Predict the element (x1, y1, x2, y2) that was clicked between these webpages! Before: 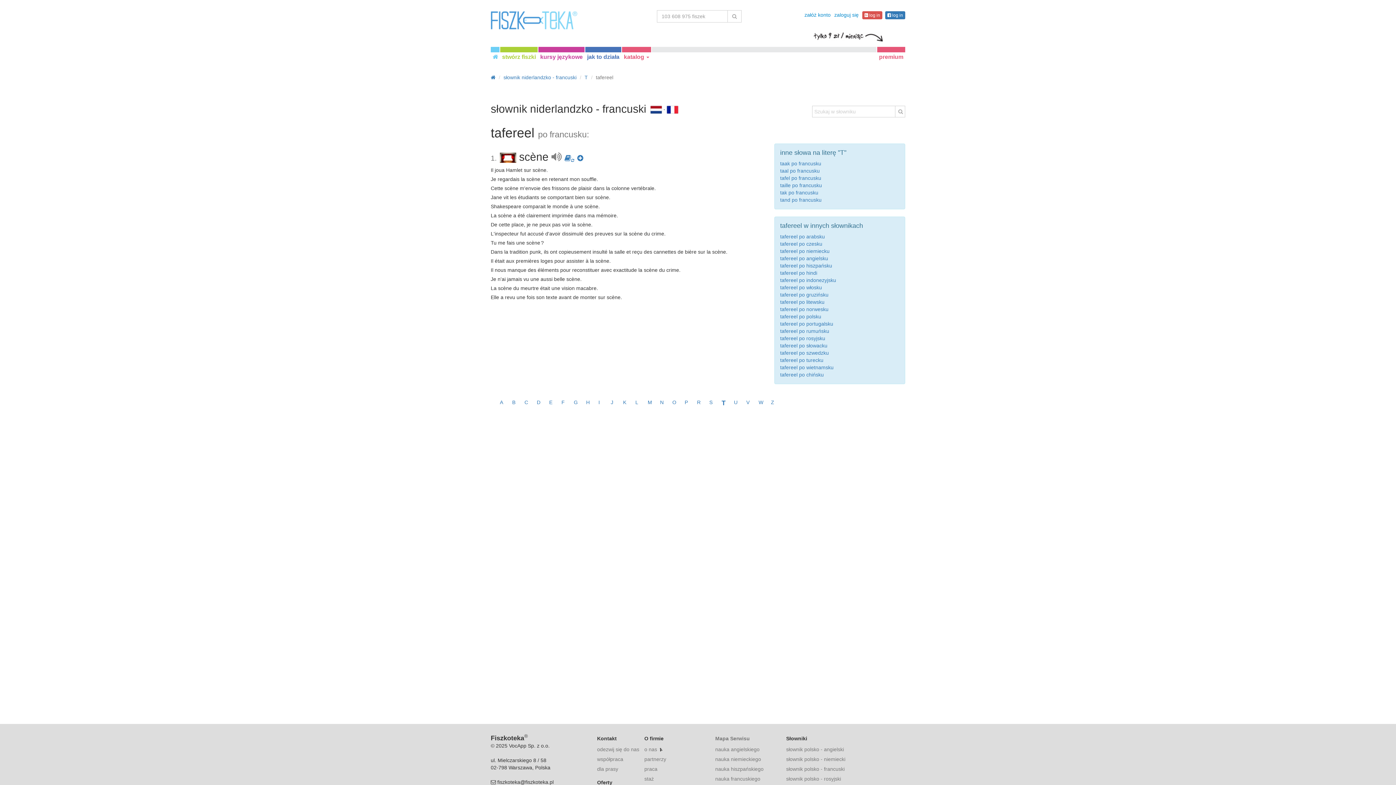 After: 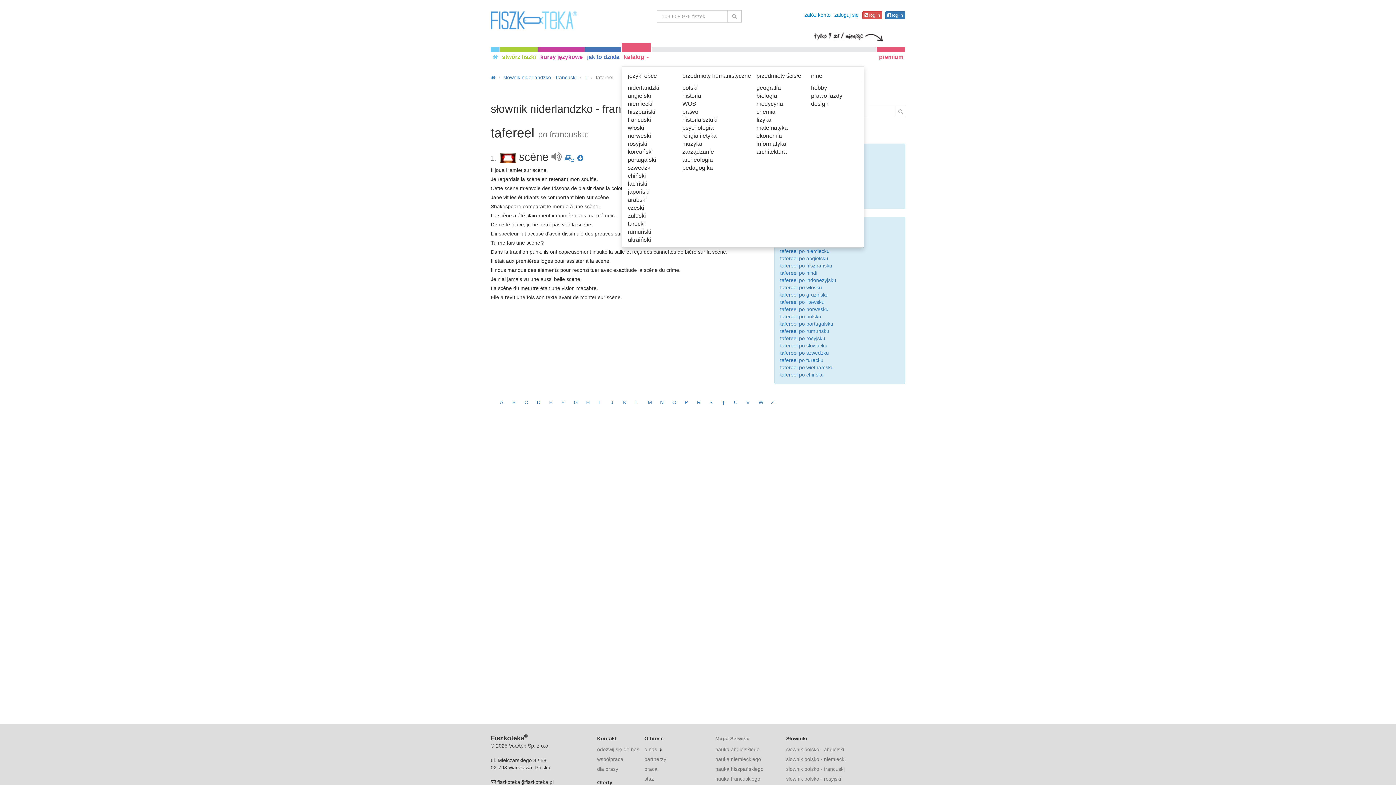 Action: label: katalog  bbox: (622, 46, 651, 66)